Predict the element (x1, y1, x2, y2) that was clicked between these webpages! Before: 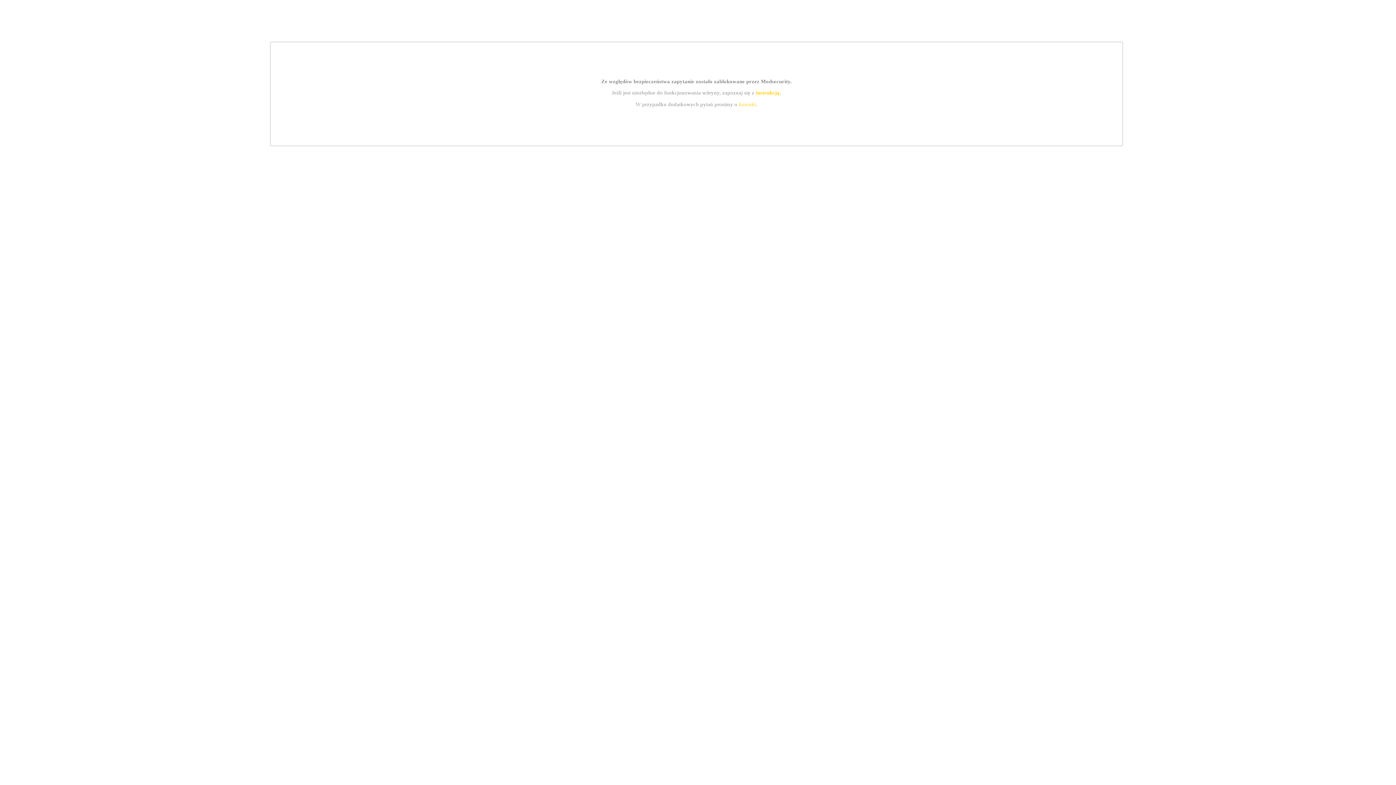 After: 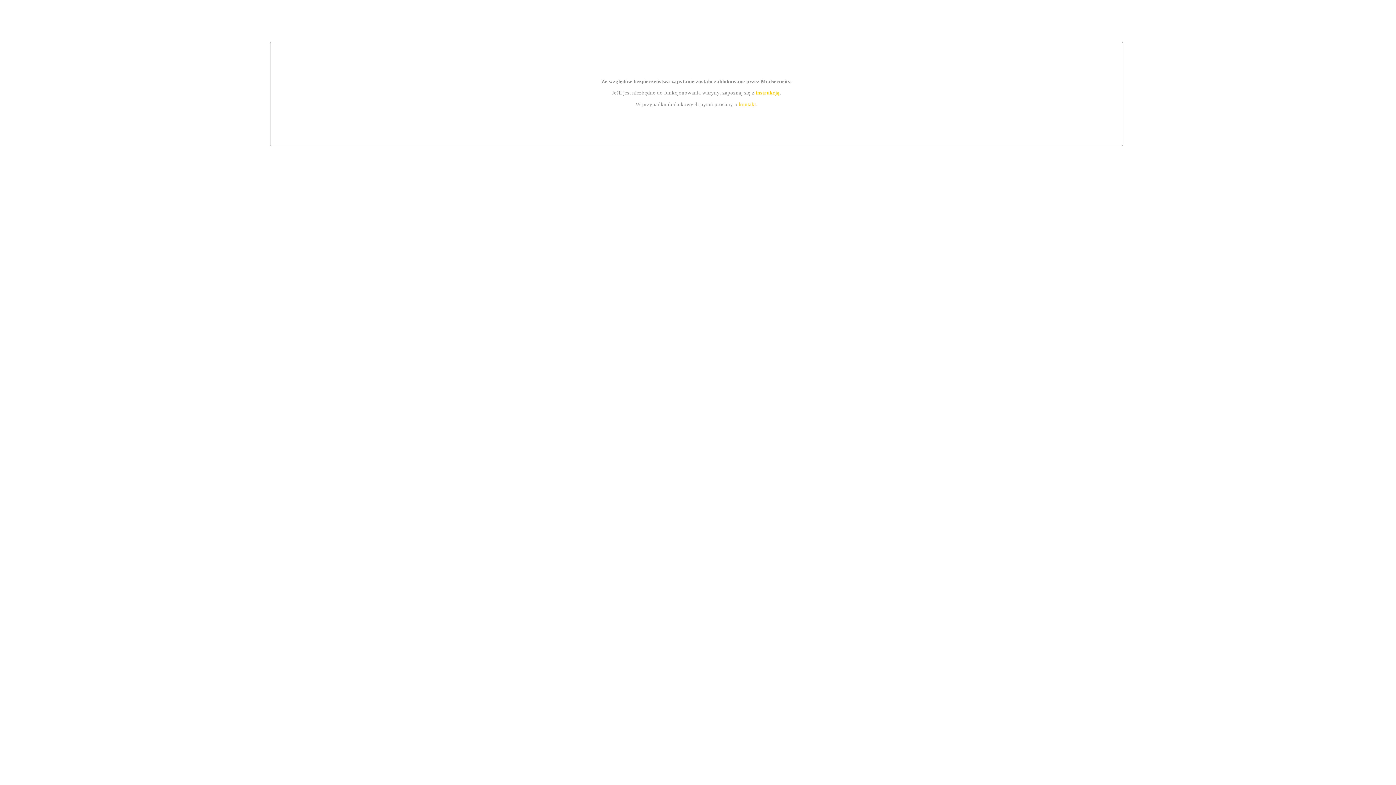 Action: bbox: (755, 89, 779, 95) label: instrukcją